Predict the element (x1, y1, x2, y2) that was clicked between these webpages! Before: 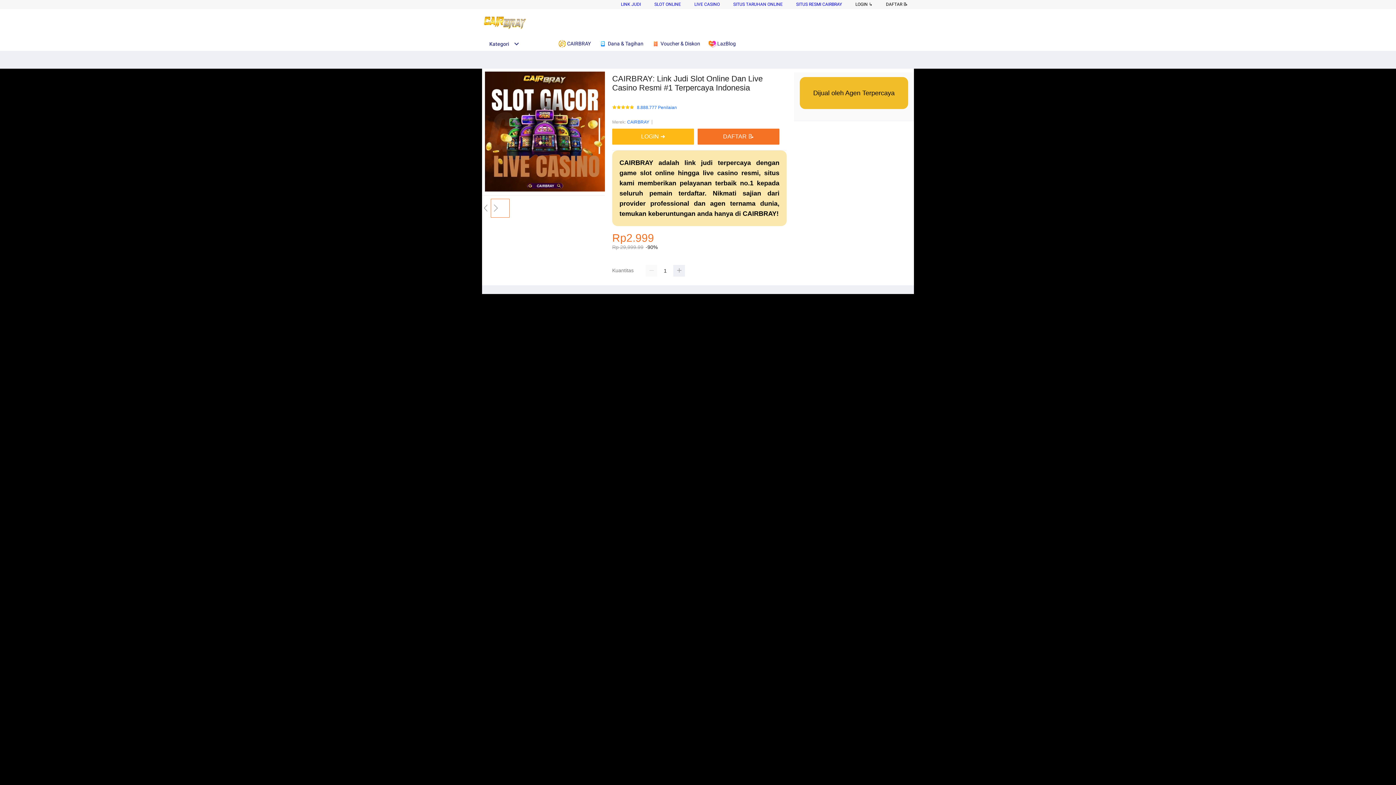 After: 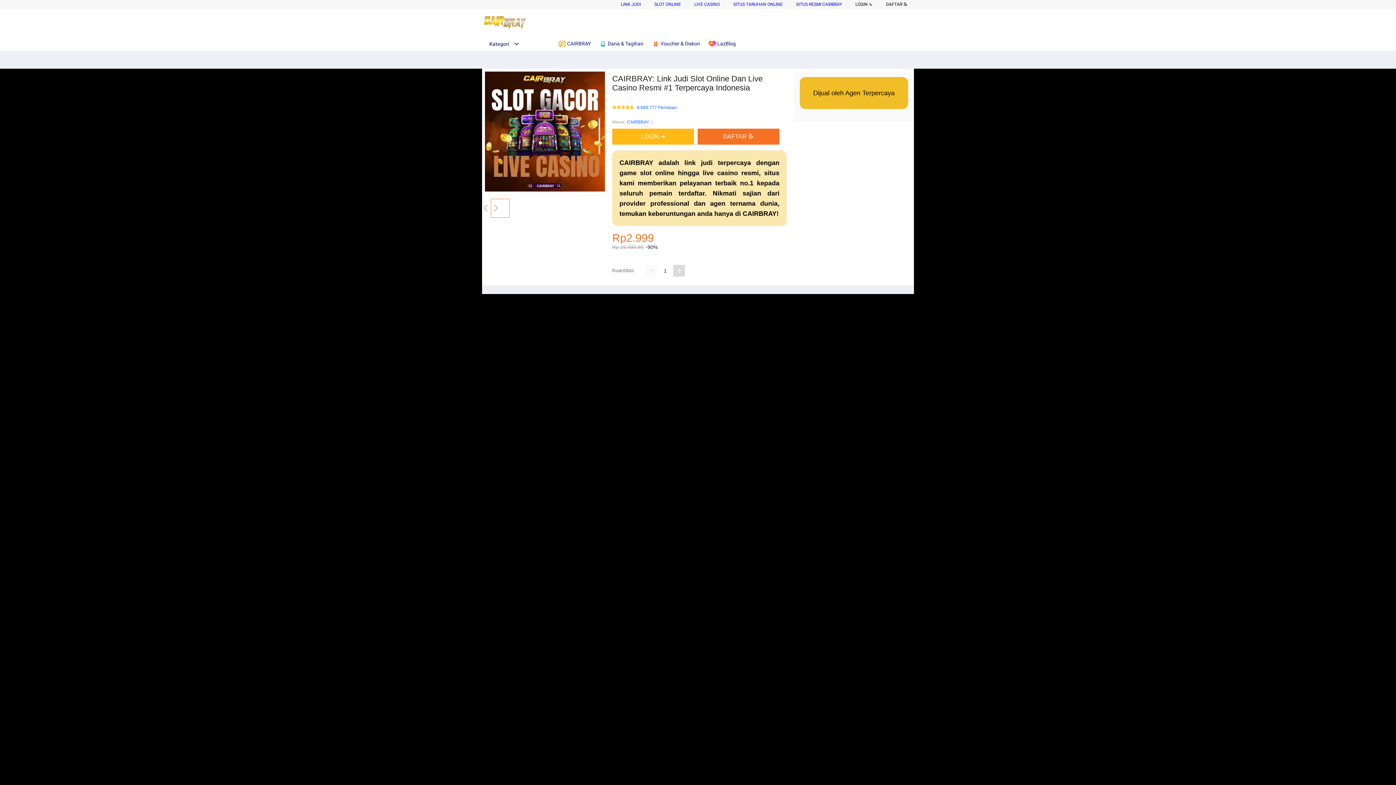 Action: bbox: (673, 265, 685, 276)